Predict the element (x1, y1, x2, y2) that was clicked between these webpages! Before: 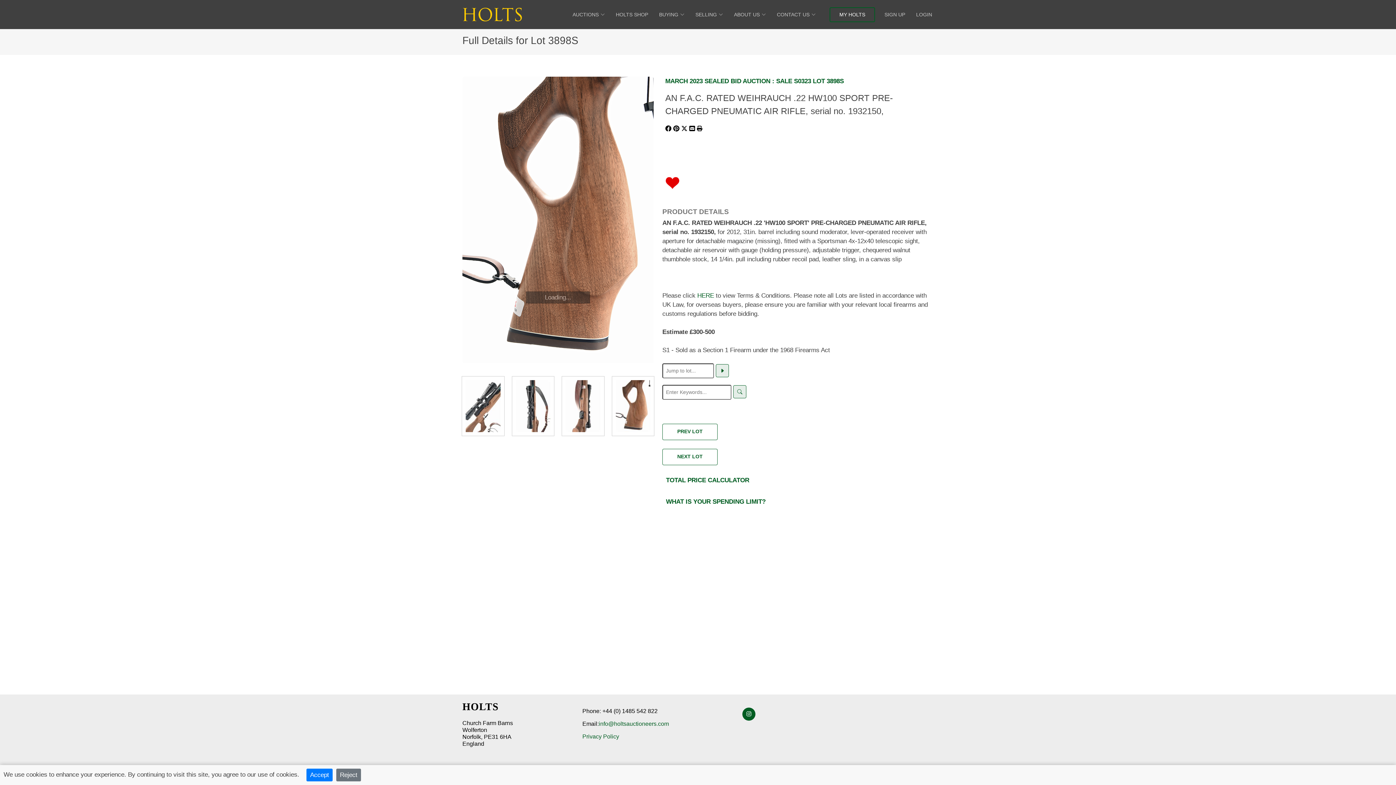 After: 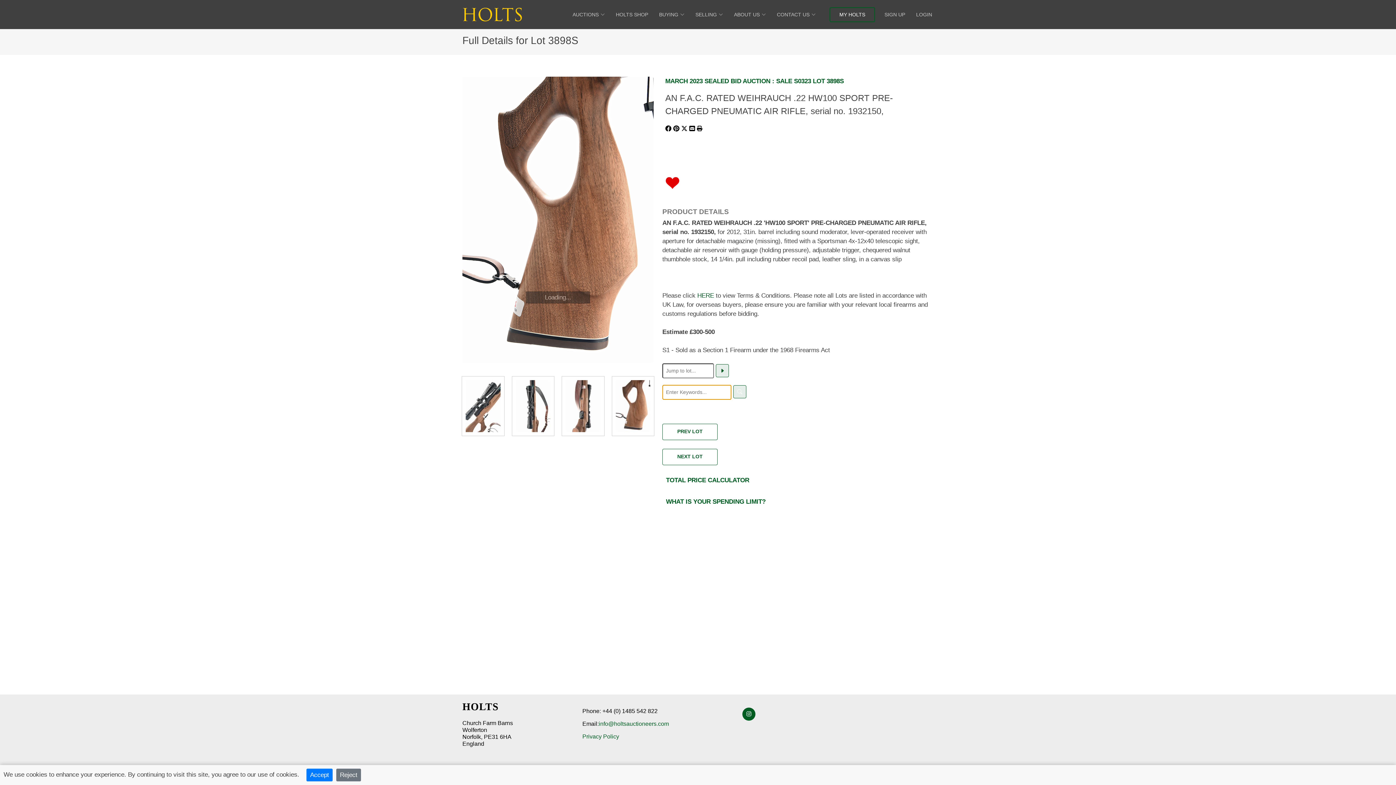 Action: bbox: (733, 385, 746, 398)